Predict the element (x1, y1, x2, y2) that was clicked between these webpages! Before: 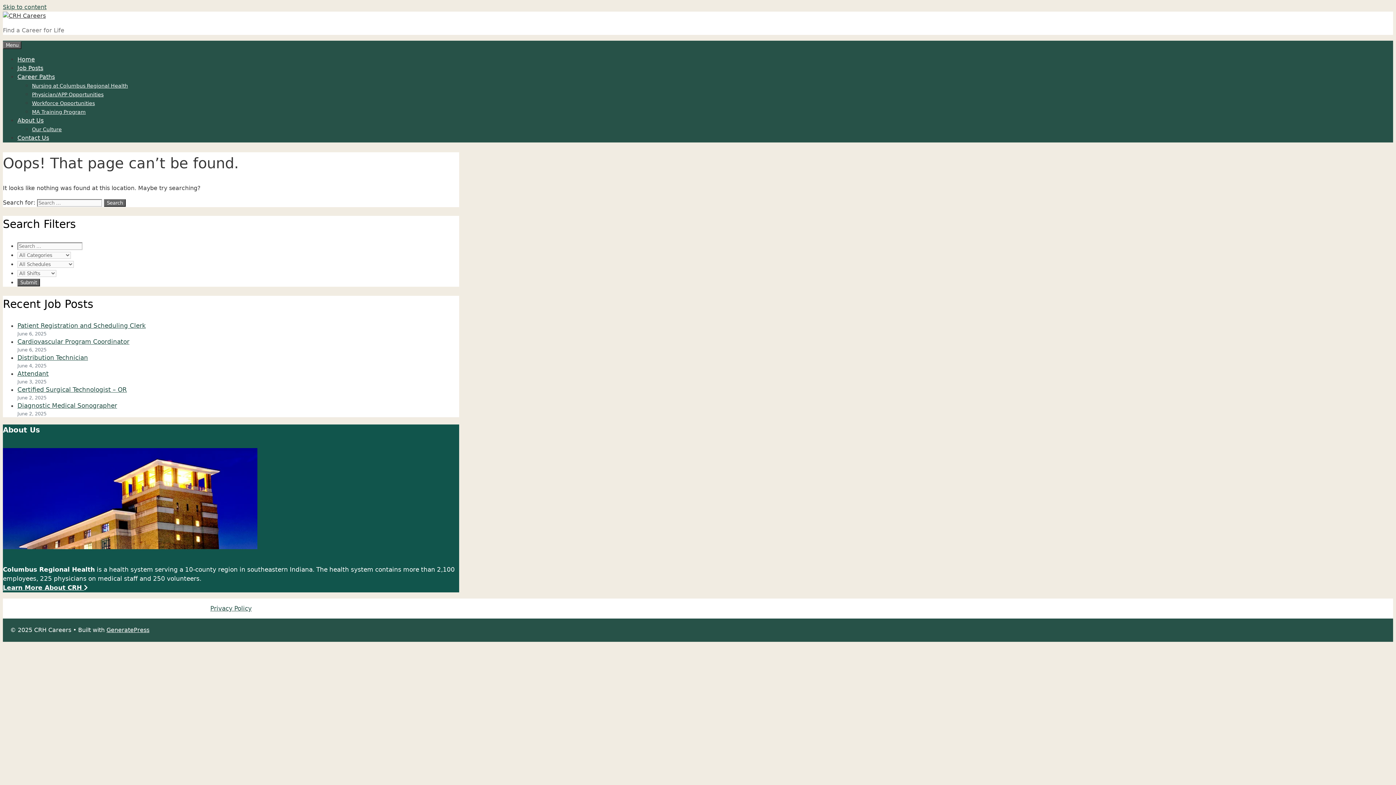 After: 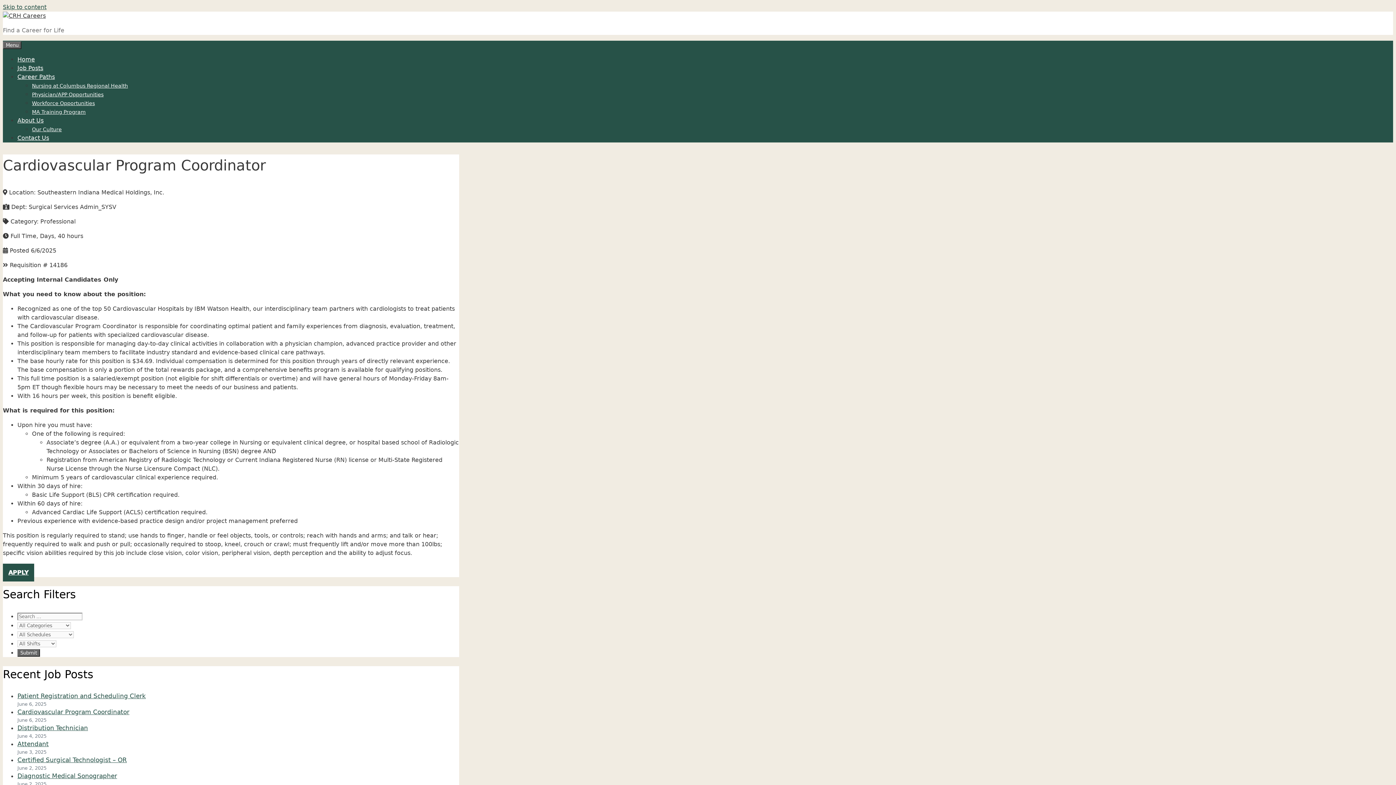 Action: bbox: (17, 338, 129, 345) label: Cardiovascular Program Coordinator